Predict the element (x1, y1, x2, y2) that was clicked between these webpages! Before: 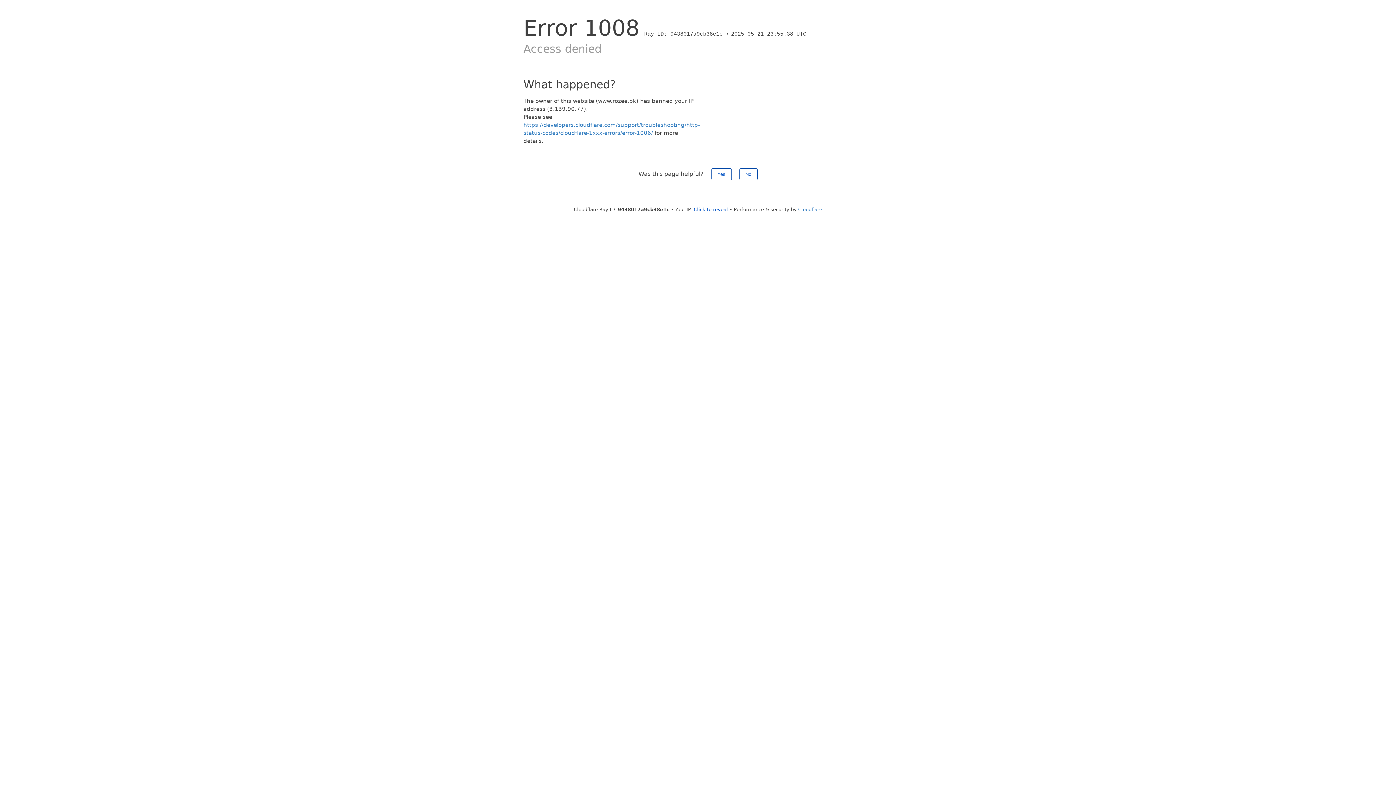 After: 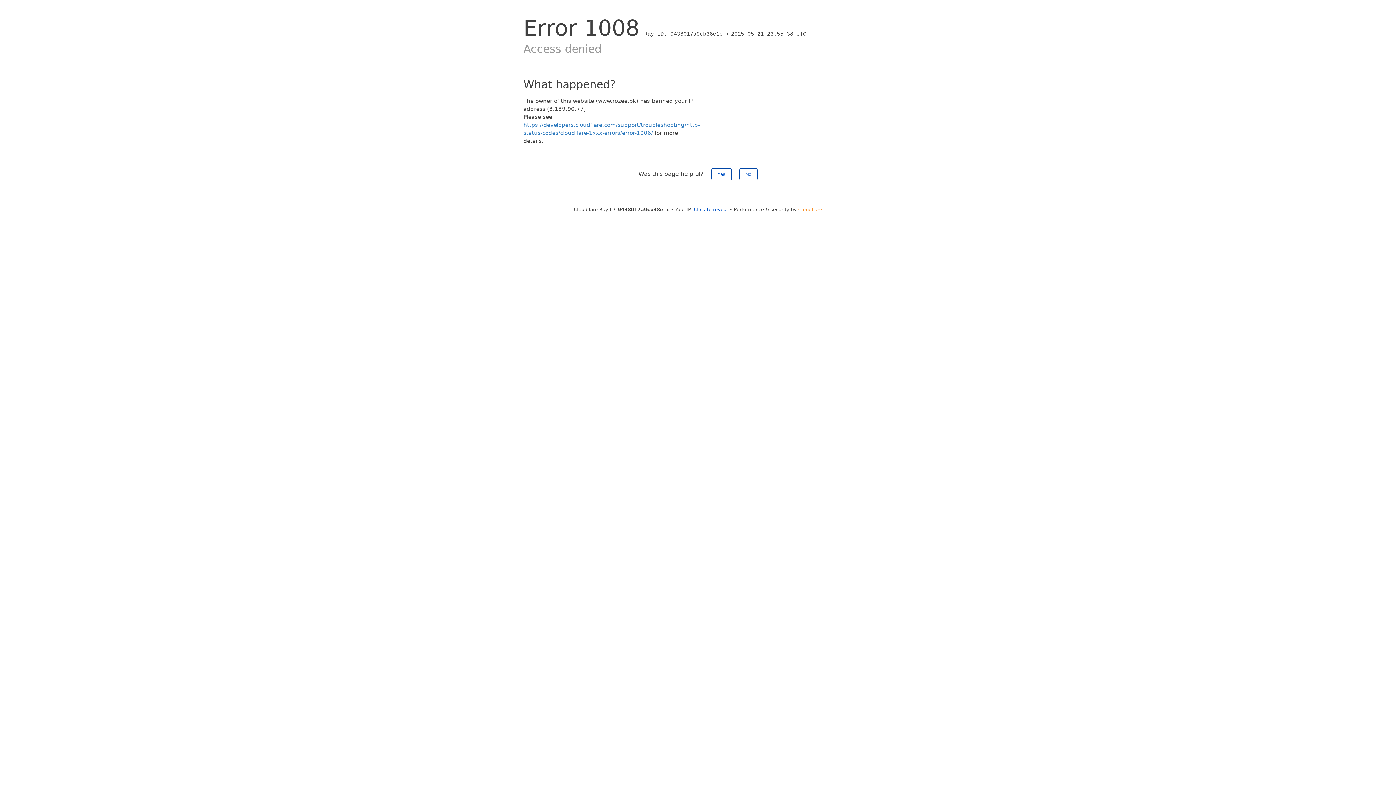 Action: bbox: (798, 206, 822, 212) label: Cloudflare